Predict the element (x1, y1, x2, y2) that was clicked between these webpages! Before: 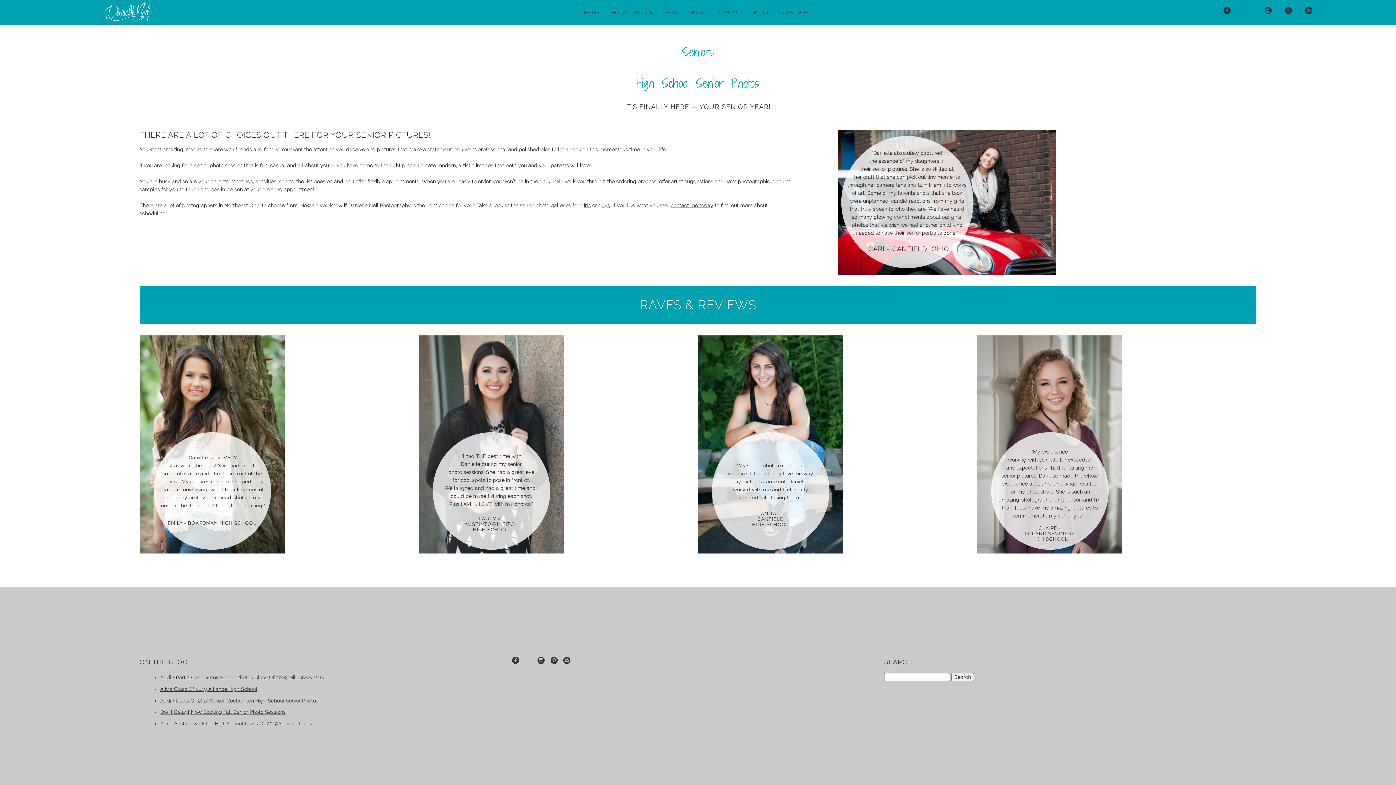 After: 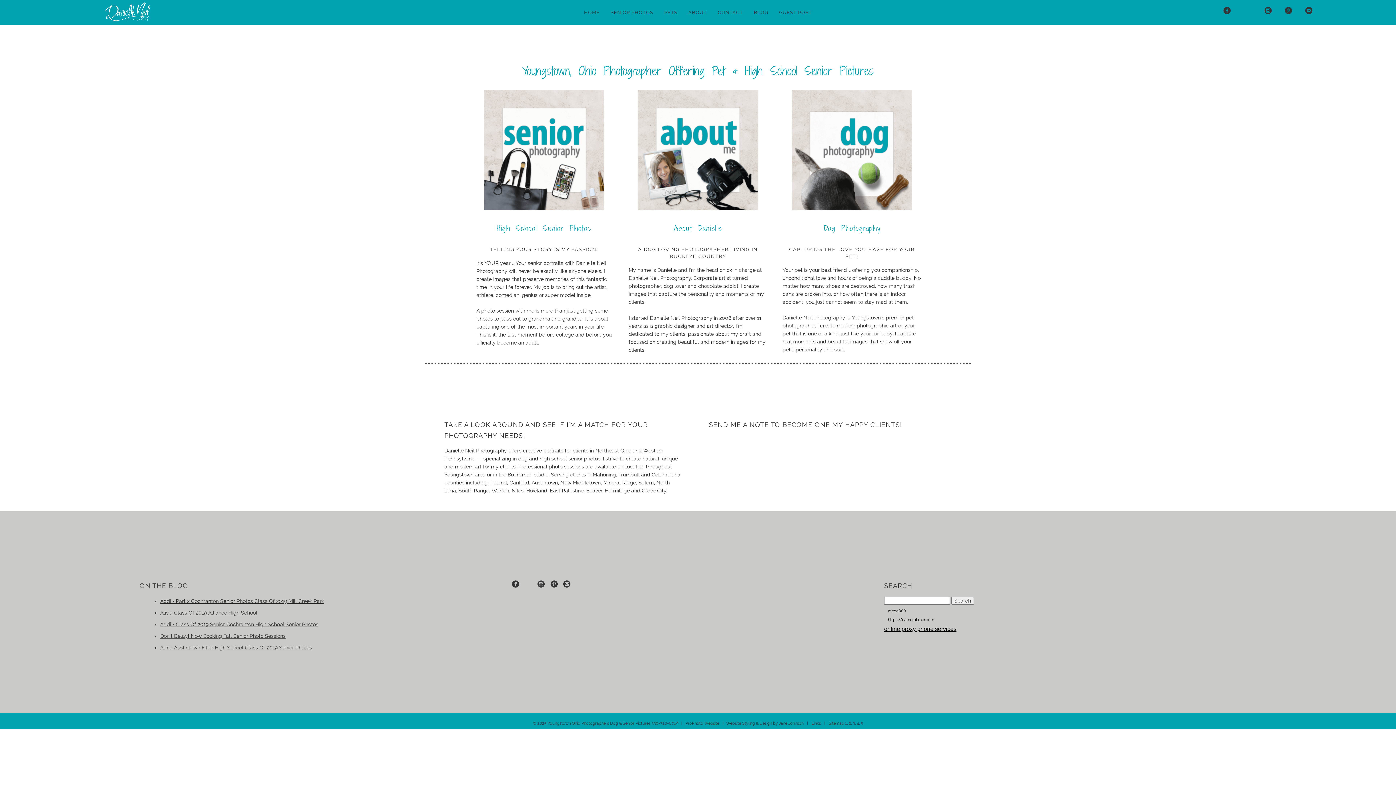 Action: bbox: (584, 9, 599, 15) label: HOME